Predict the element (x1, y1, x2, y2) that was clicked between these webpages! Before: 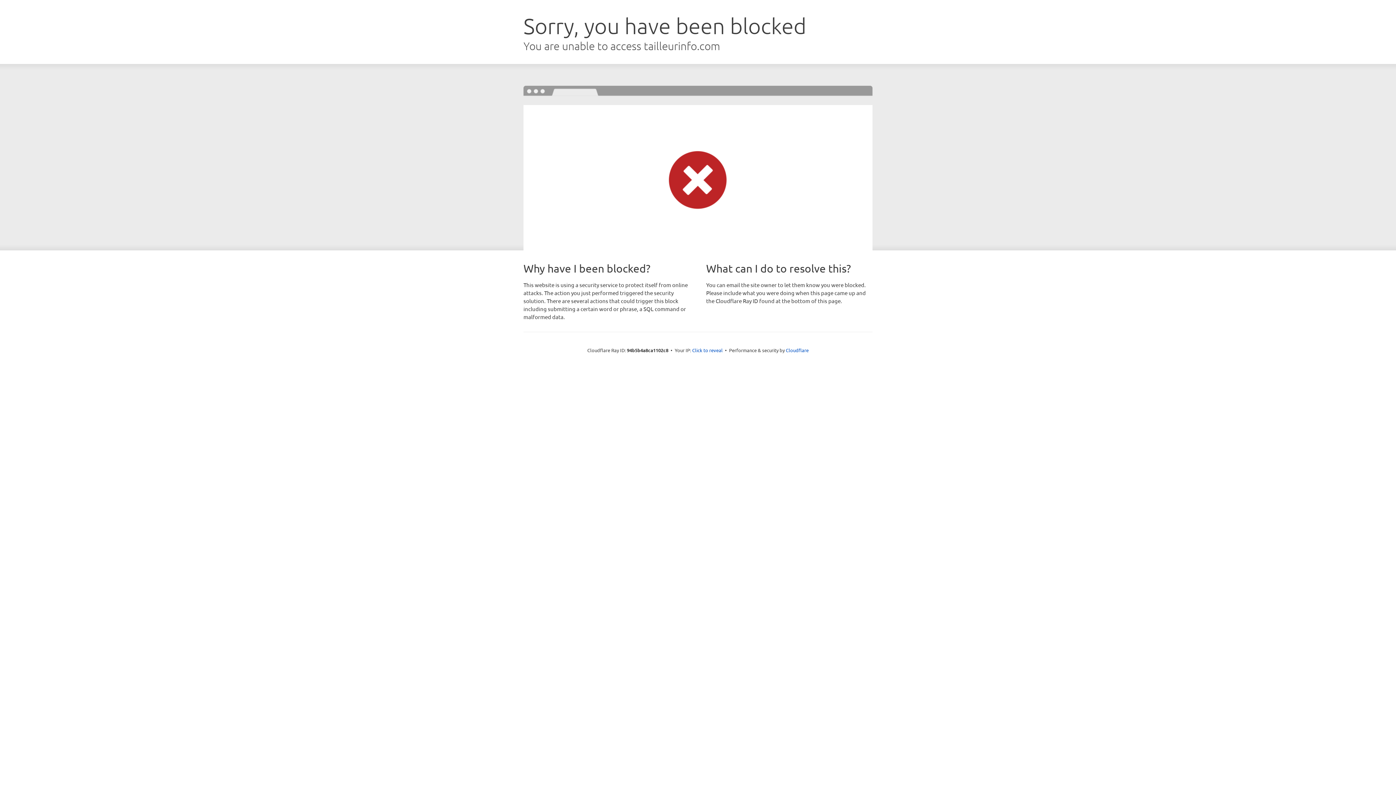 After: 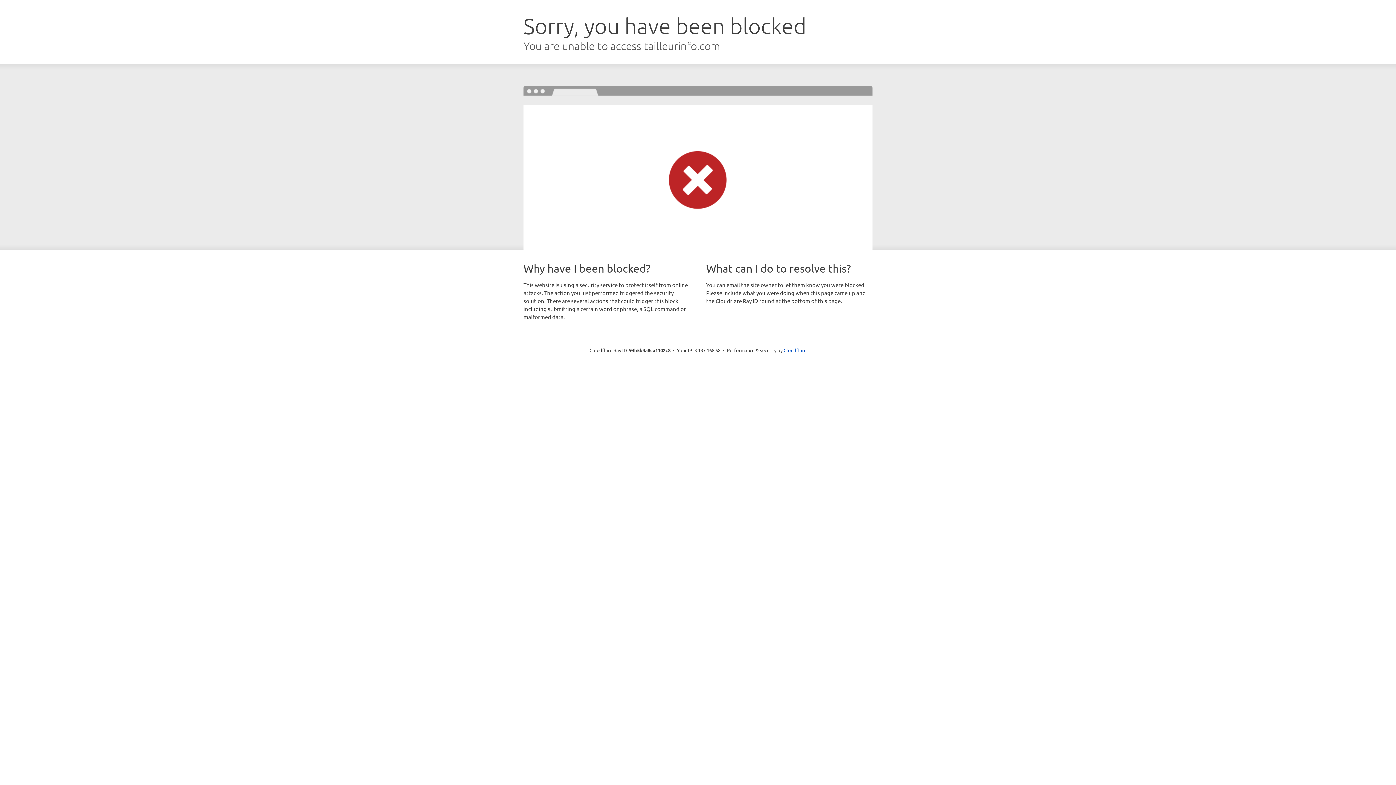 Action: bbox: (692, 346, 722, 353) label: Click to reveal